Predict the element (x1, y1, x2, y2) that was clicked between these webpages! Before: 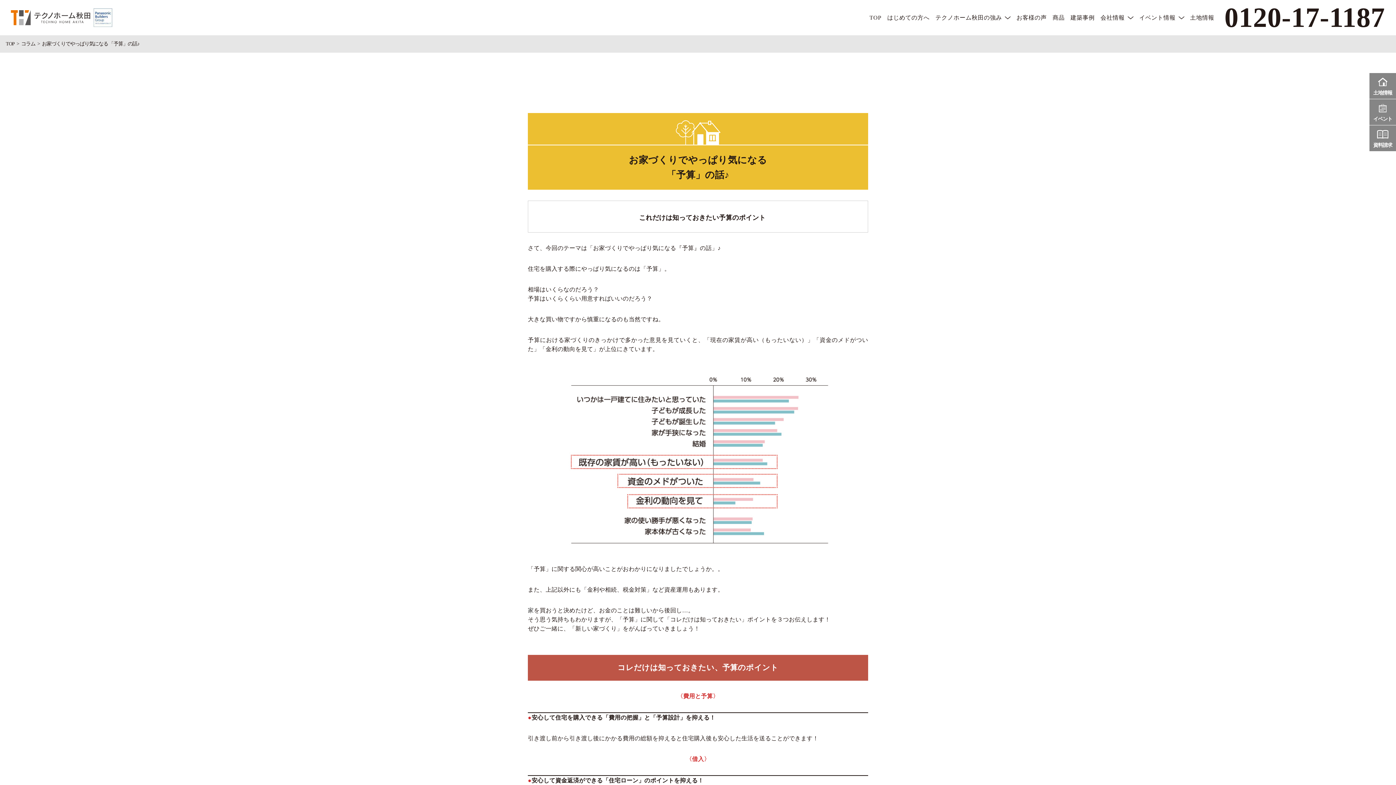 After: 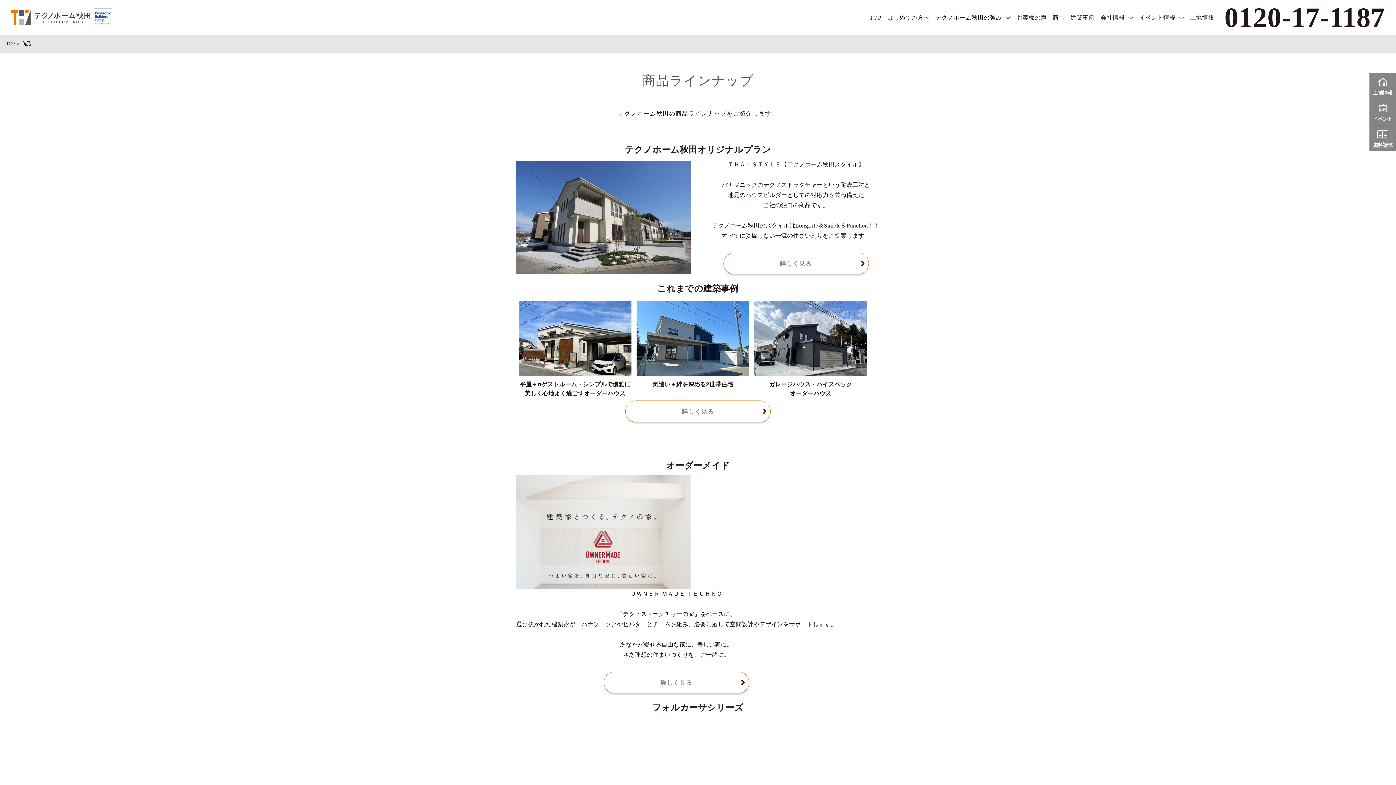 Action: bbox: (1052, 0, 1064, 35) label: 商品